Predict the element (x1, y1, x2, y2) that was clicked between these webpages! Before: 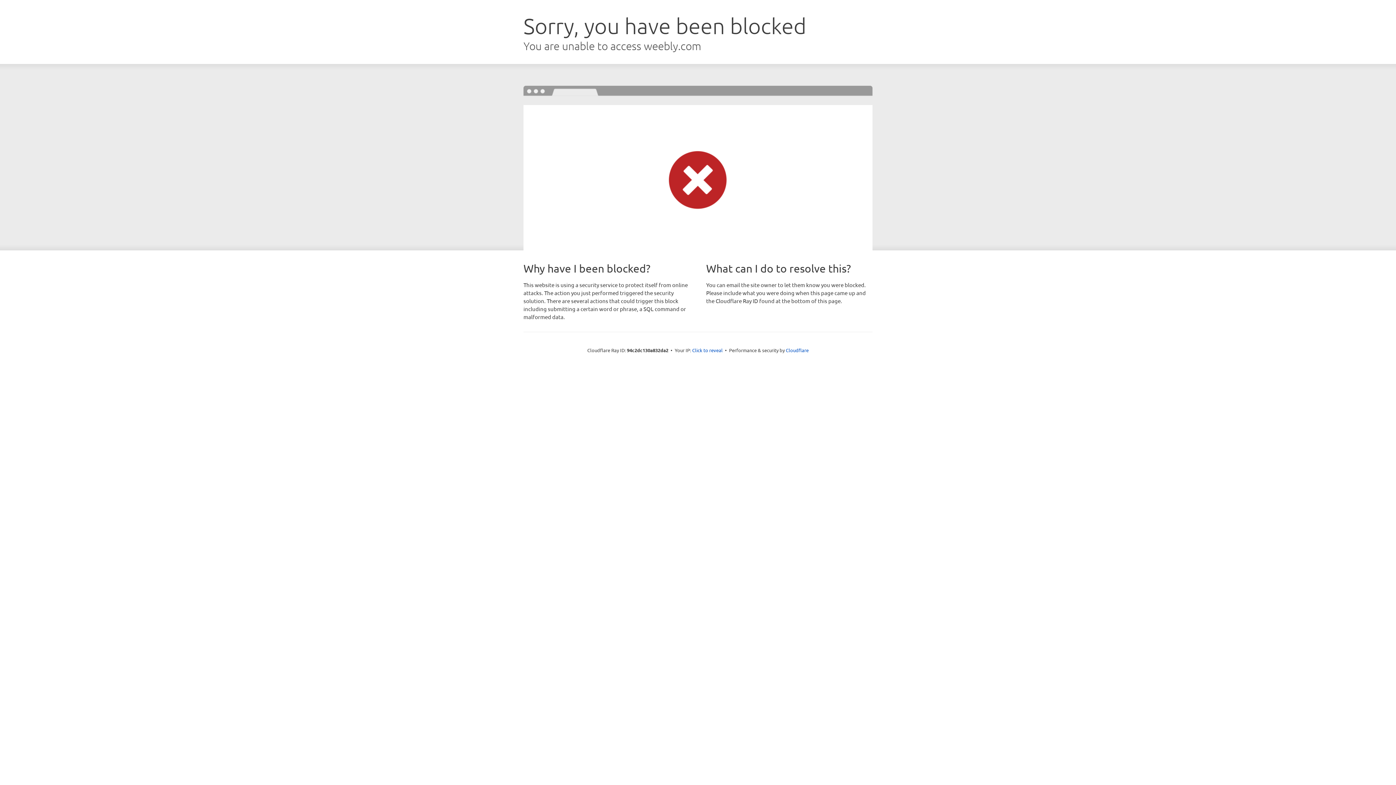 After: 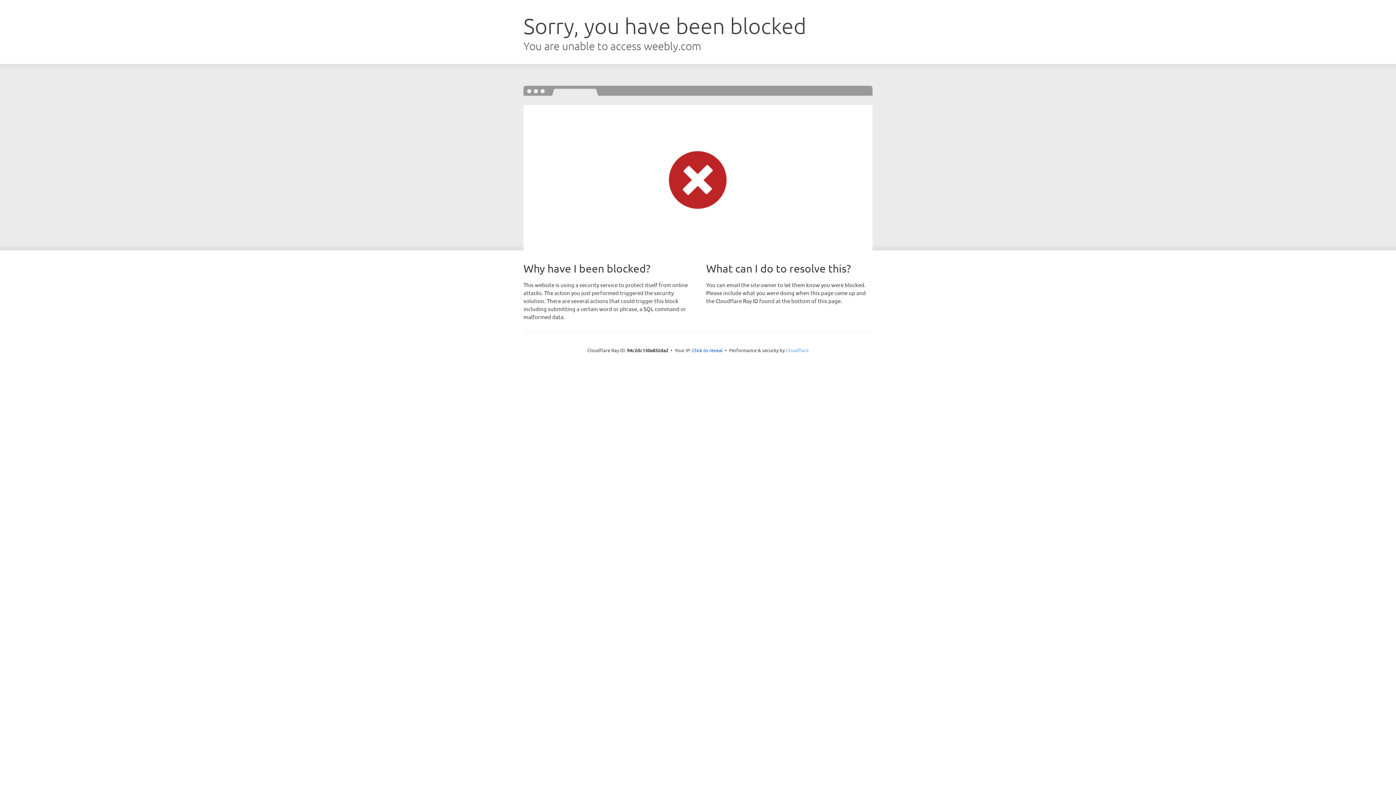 Action: label: Cloudflare bbox: (786, 347, 808, 353)